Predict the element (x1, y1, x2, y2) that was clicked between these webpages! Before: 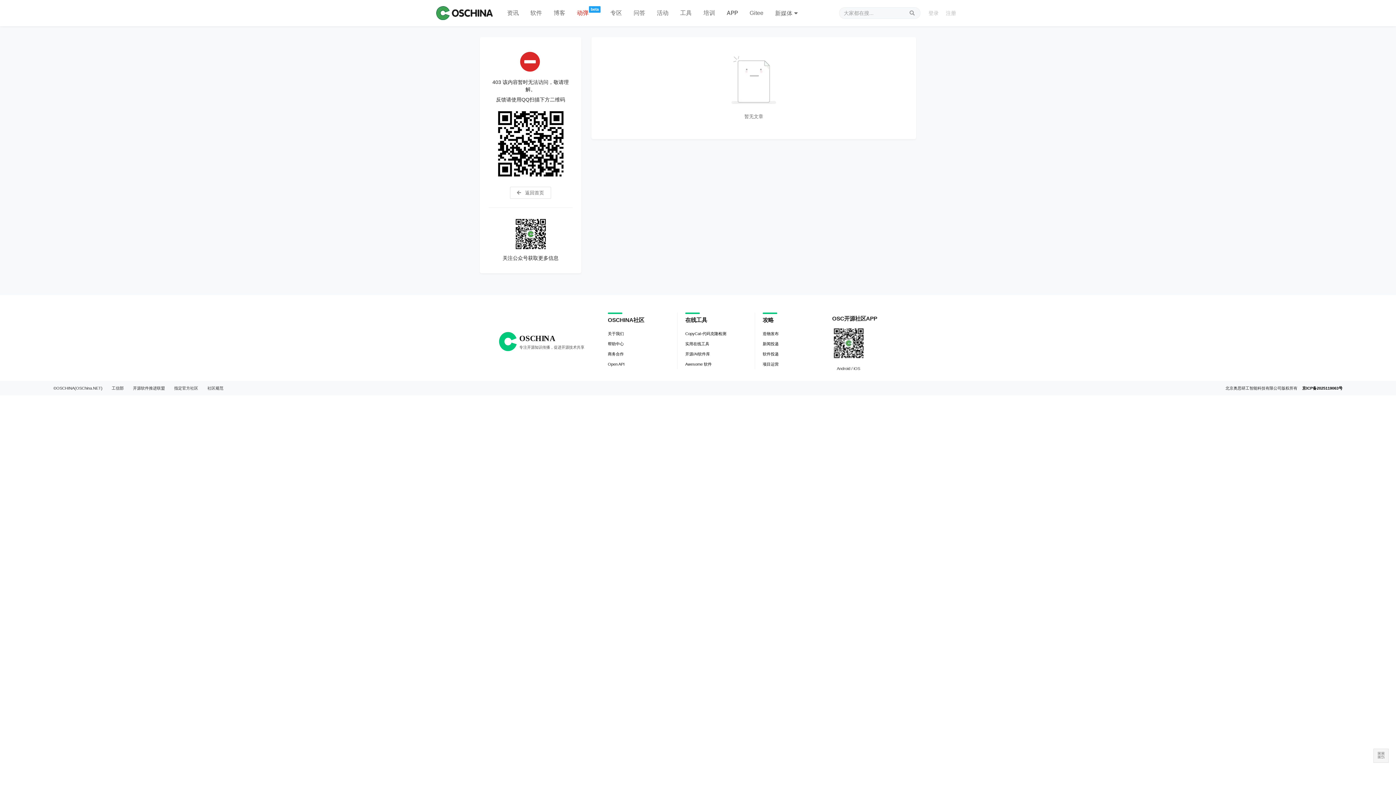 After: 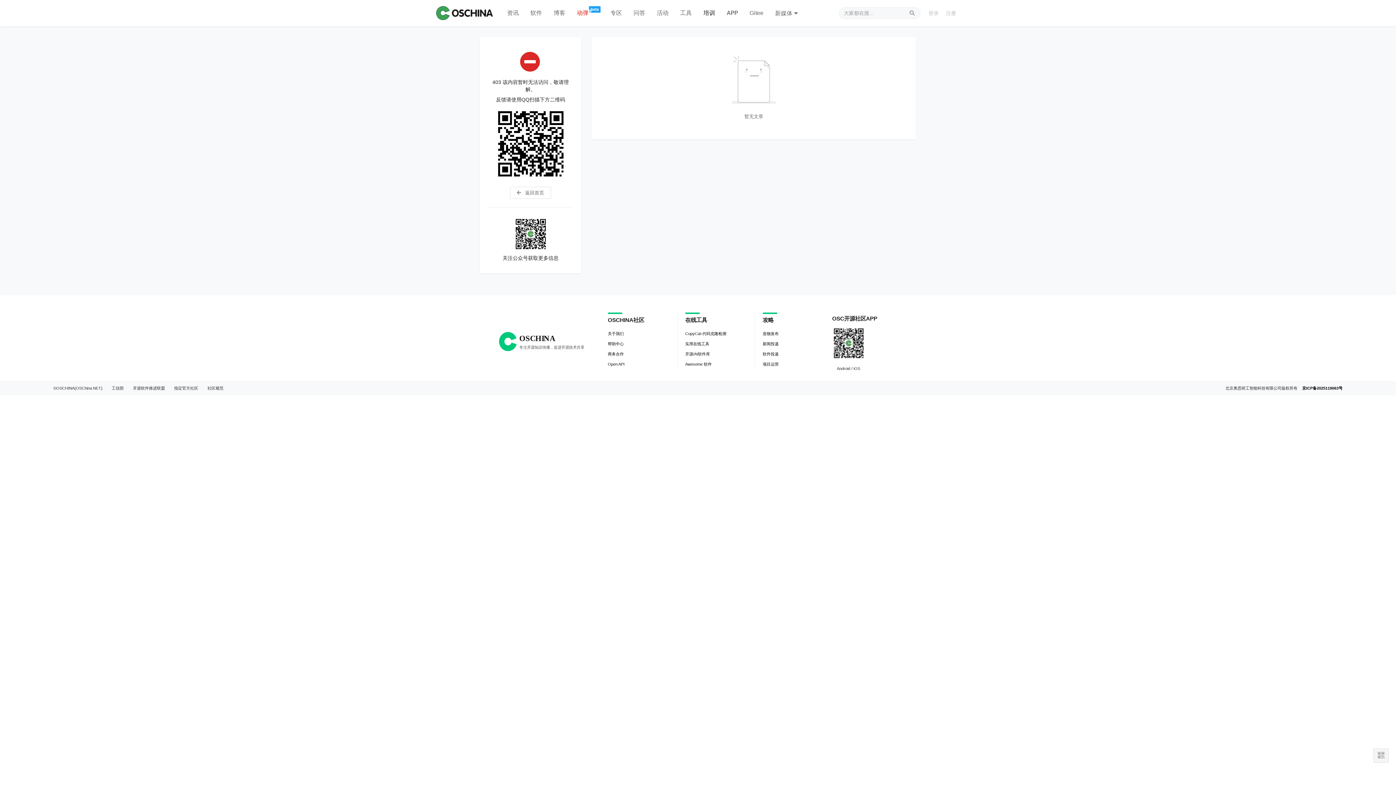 Action: bbox: (697, 0, 721, 26) label: 培训